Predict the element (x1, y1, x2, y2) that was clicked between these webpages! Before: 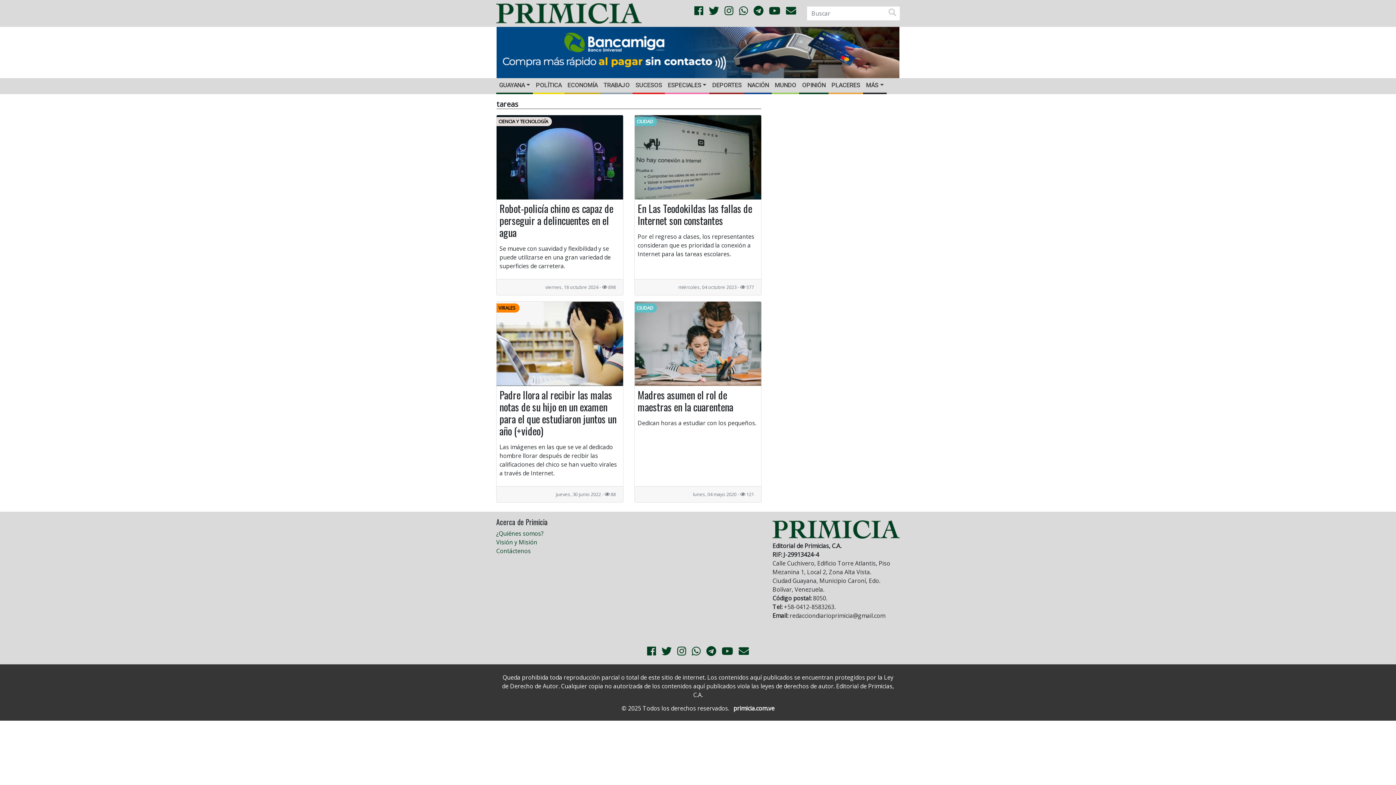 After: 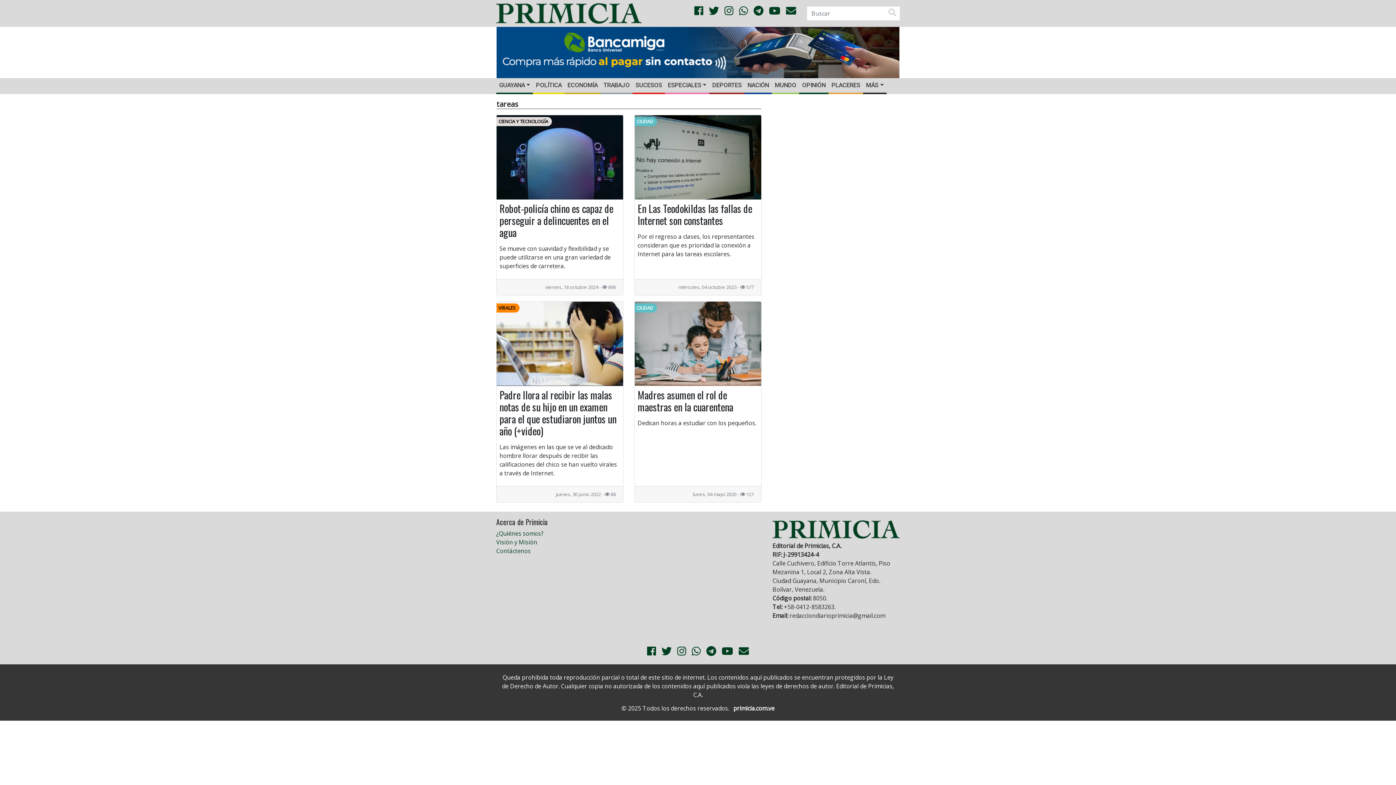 Action: bbox: (724, 3, 733, 17)